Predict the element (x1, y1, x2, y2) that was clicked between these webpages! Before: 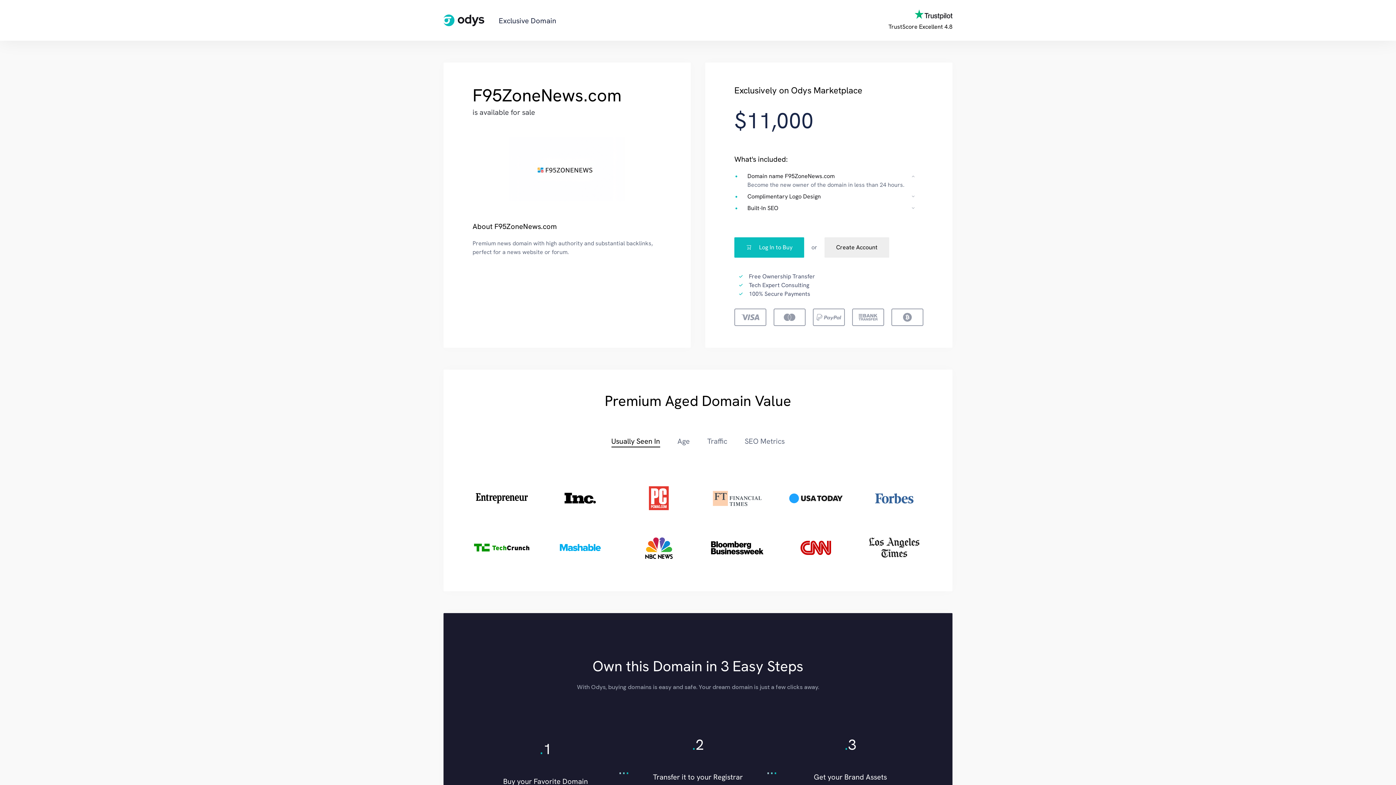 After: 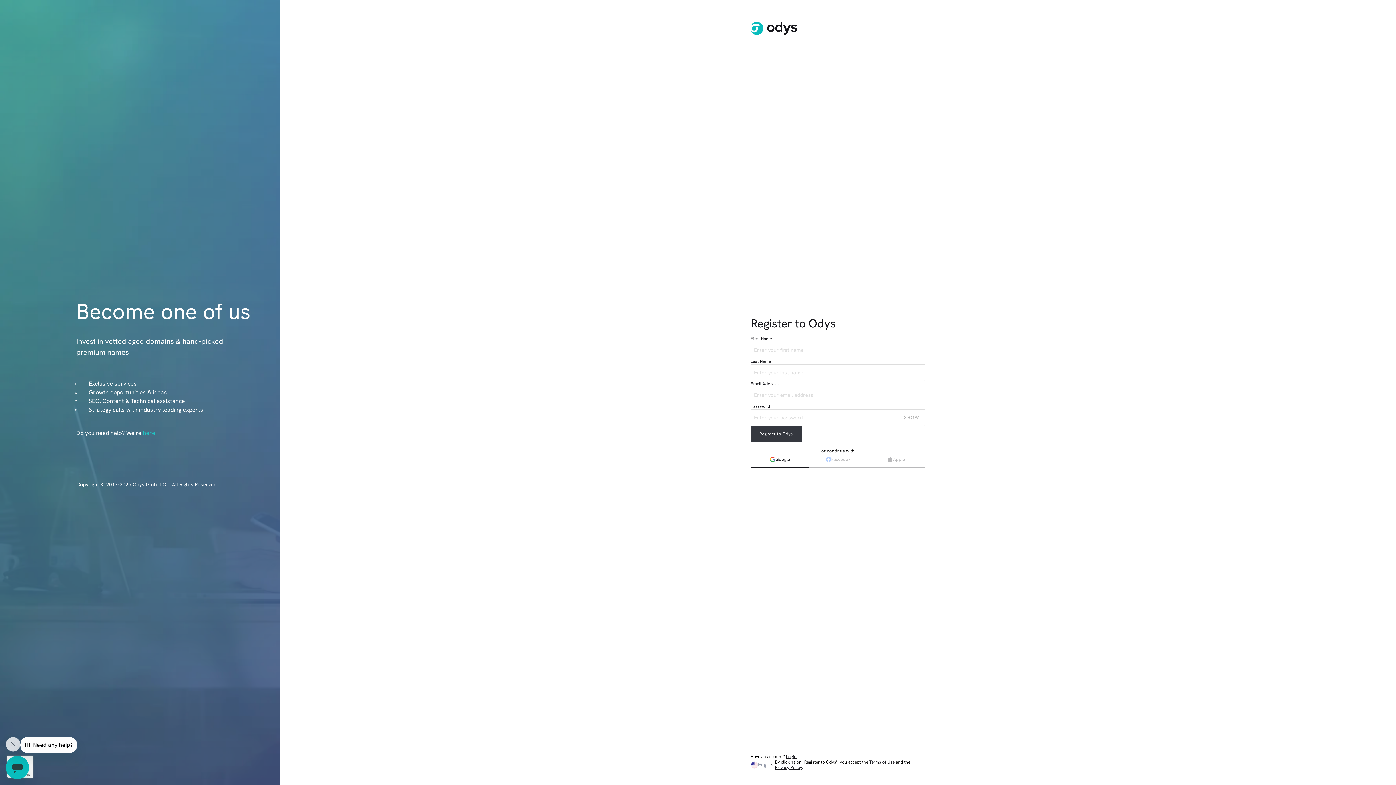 Action: bbox: (824, 237, 889, 257) label: Create Account